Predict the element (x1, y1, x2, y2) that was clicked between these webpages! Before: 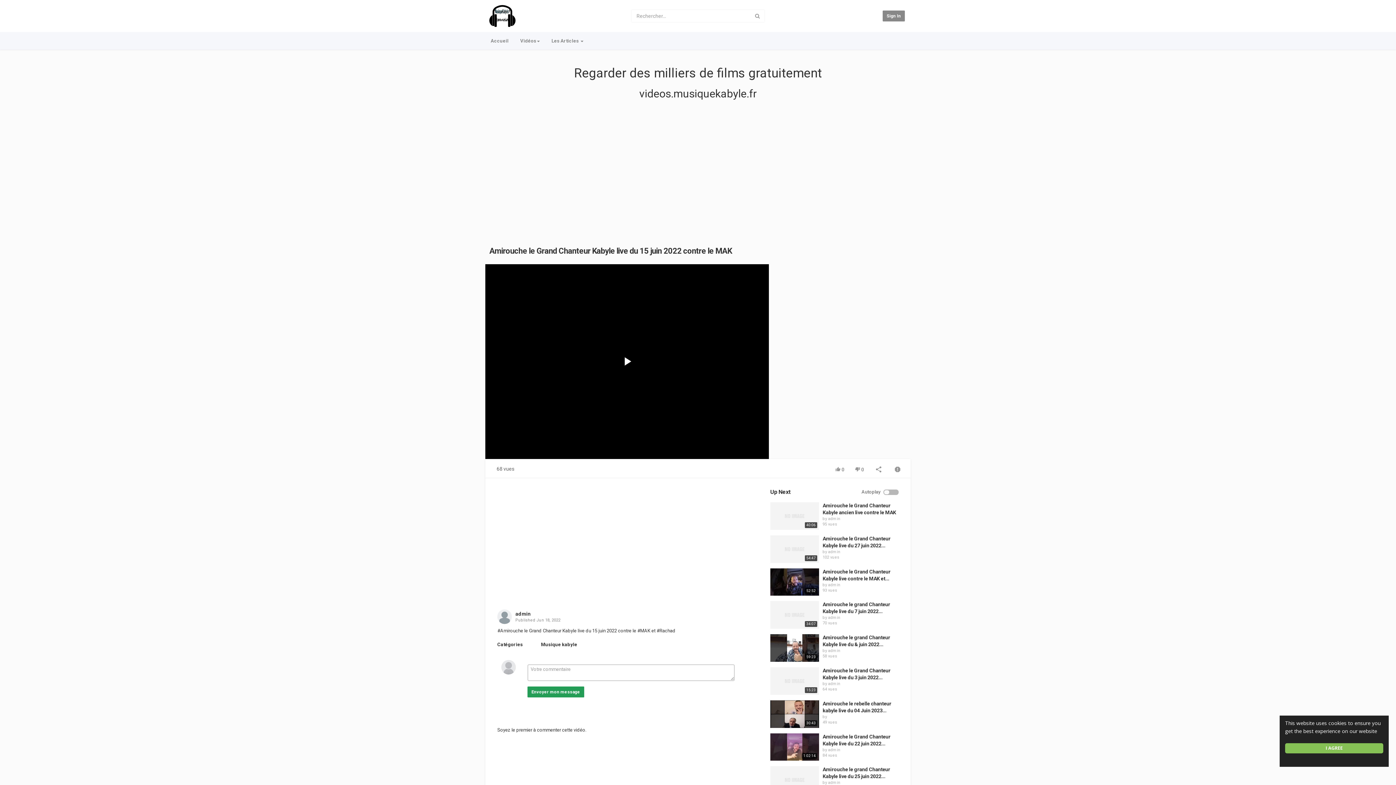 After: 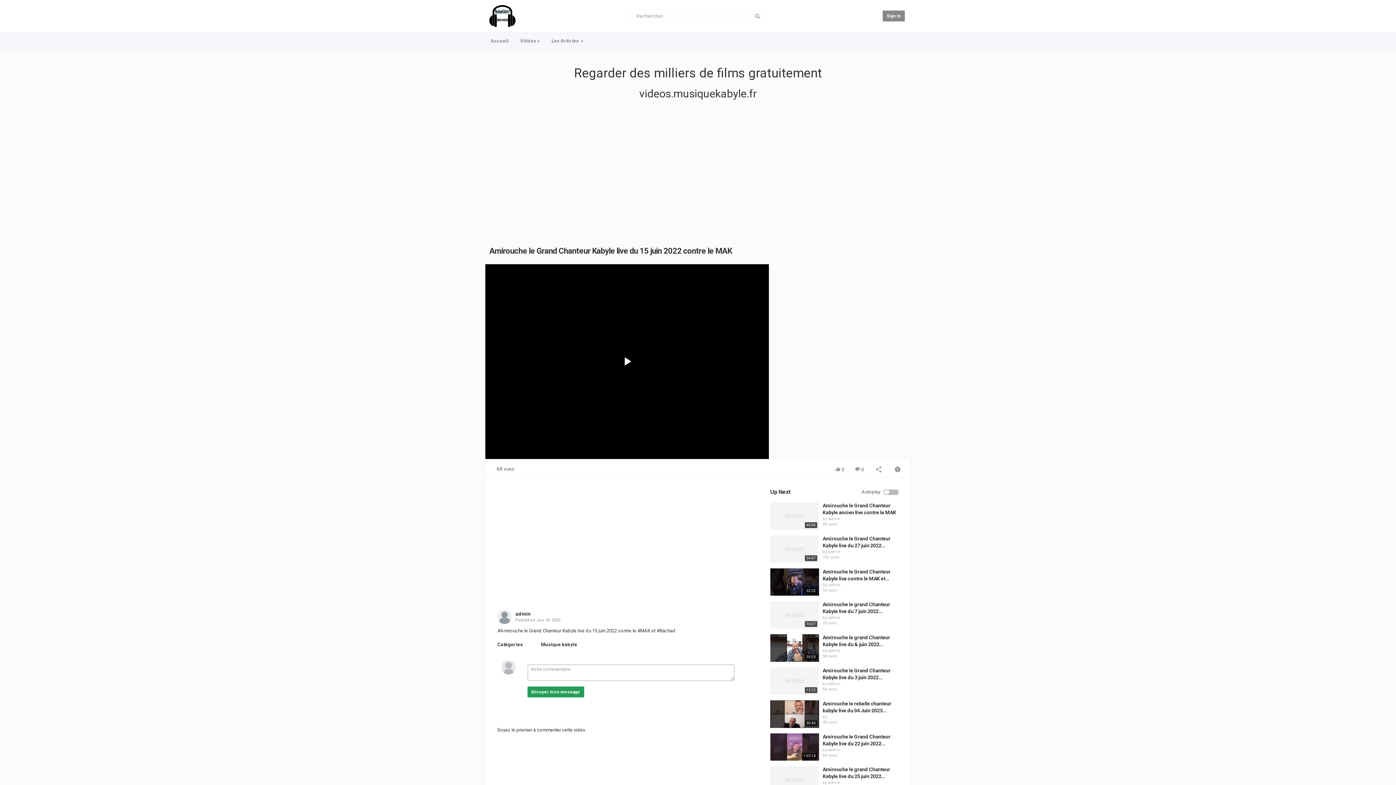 Action: bbox: (1285, 743, 1383, 753) label: I AGREE